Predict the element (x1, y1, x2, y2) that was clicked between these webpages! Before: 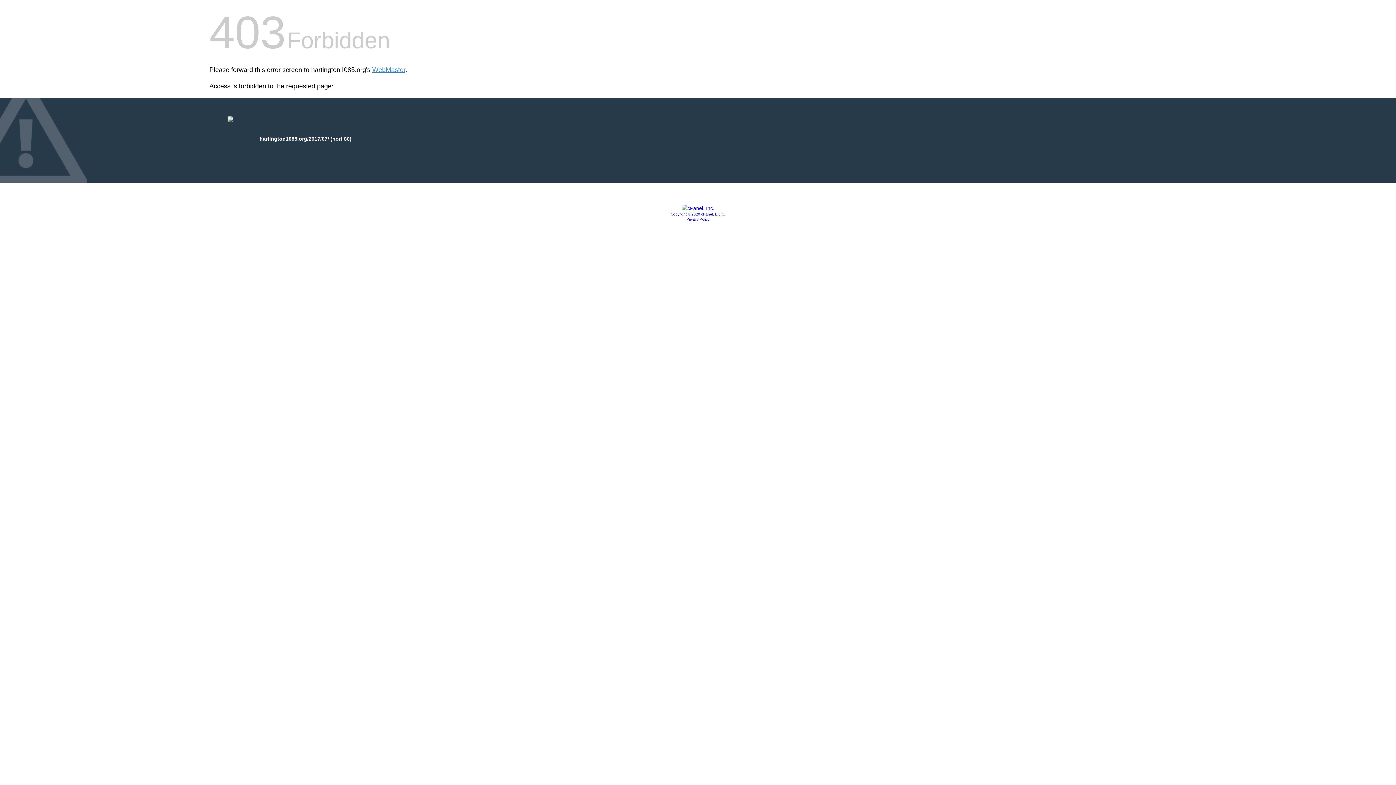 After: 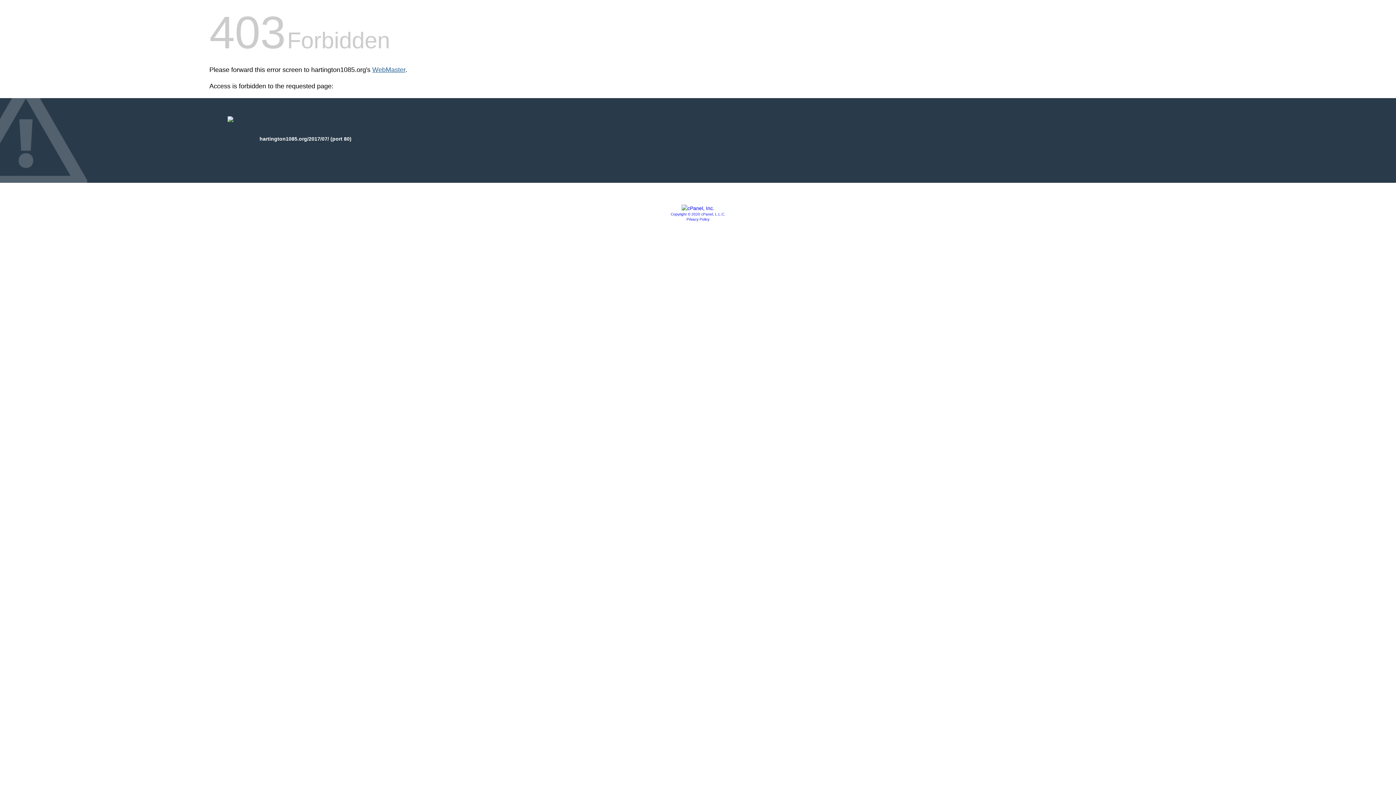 Action: label: WebMaster bbox: (372, 66, 405, 73)